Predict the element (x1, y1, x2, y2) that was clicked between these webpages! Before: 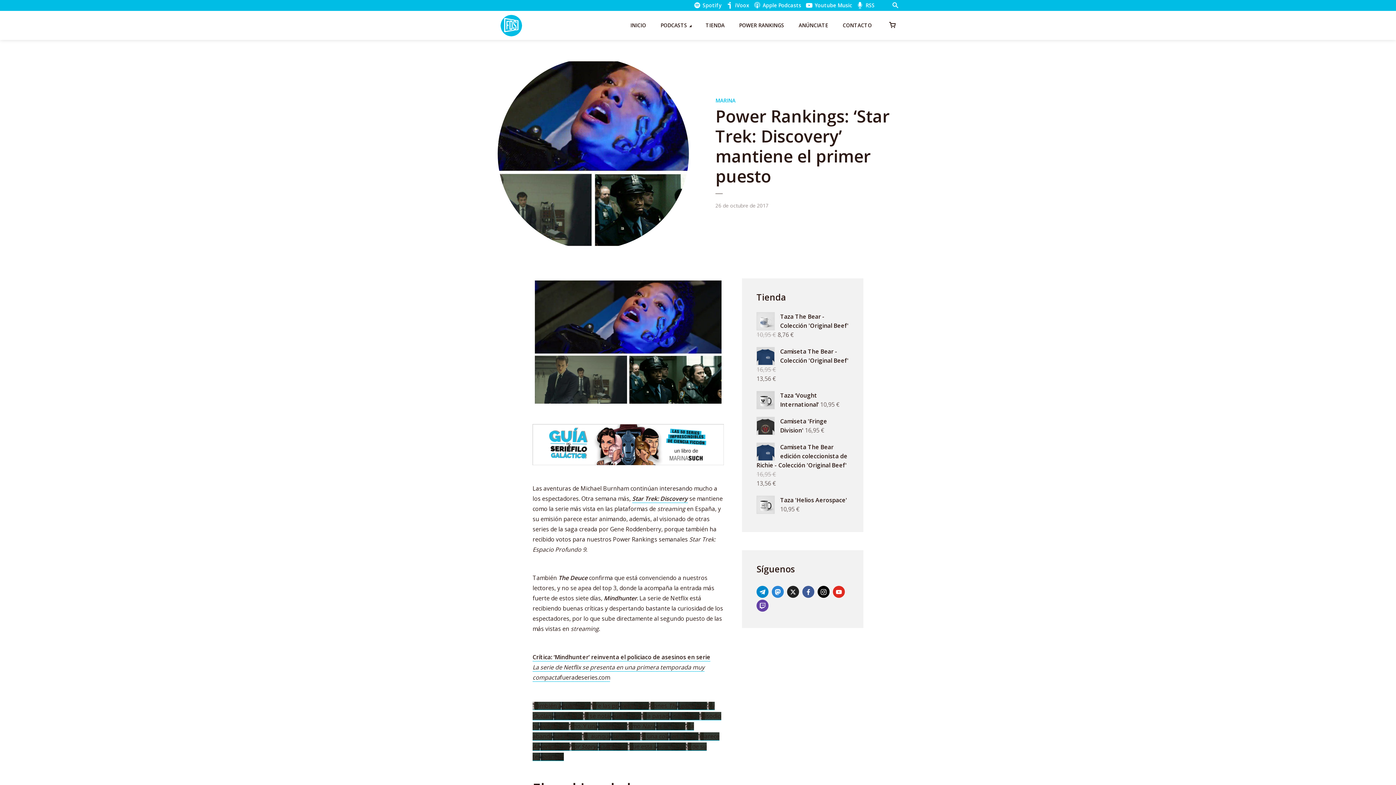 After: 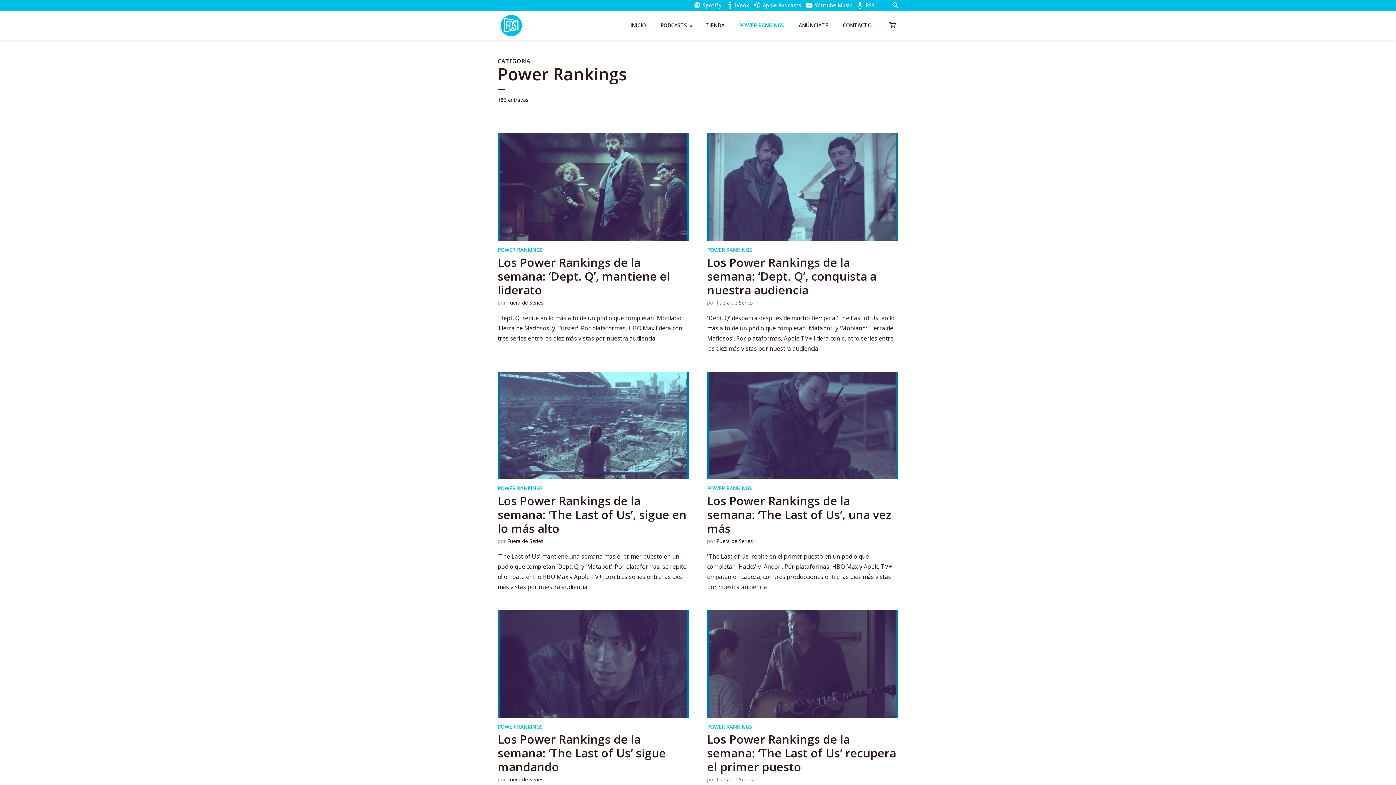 Action: label: POWER RANKINGS bbox: (739, 16, 784, 34)